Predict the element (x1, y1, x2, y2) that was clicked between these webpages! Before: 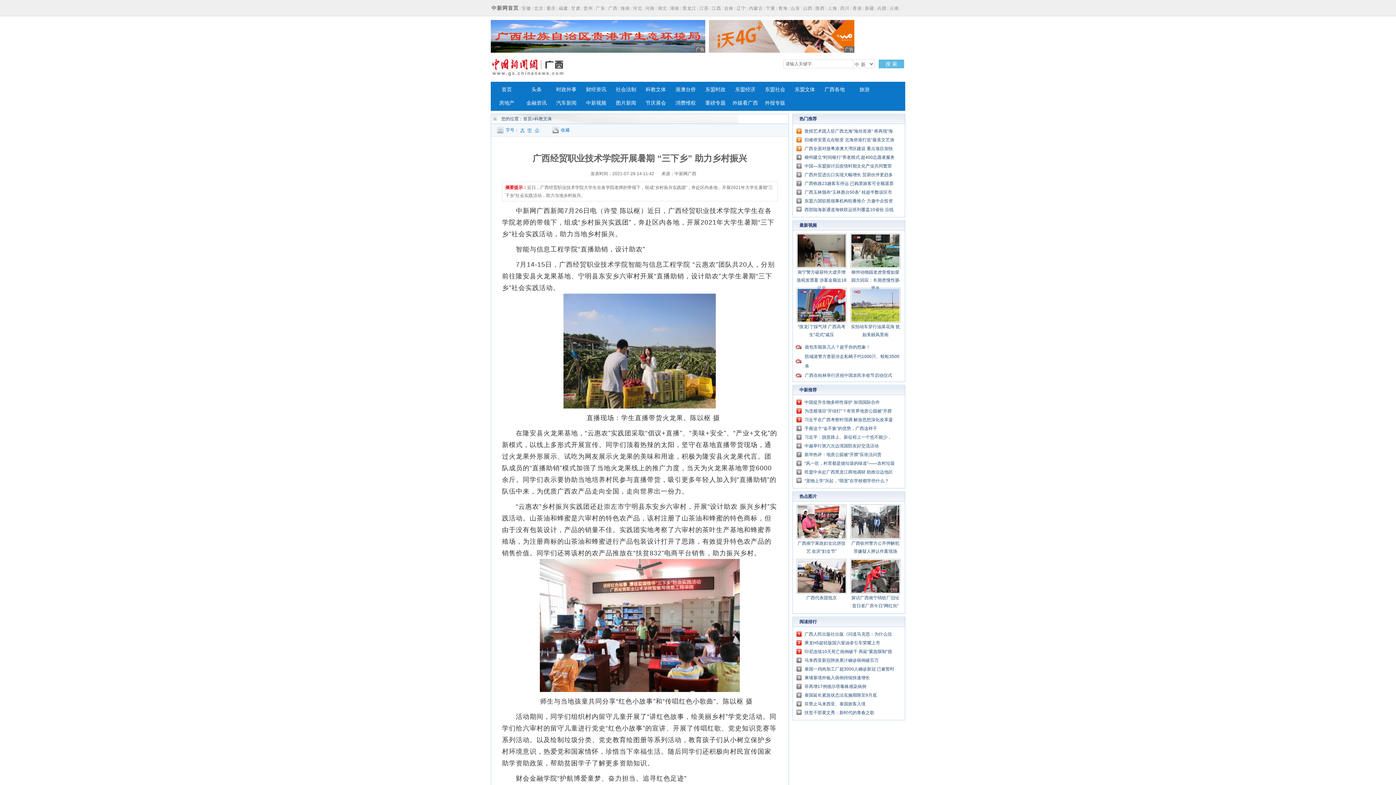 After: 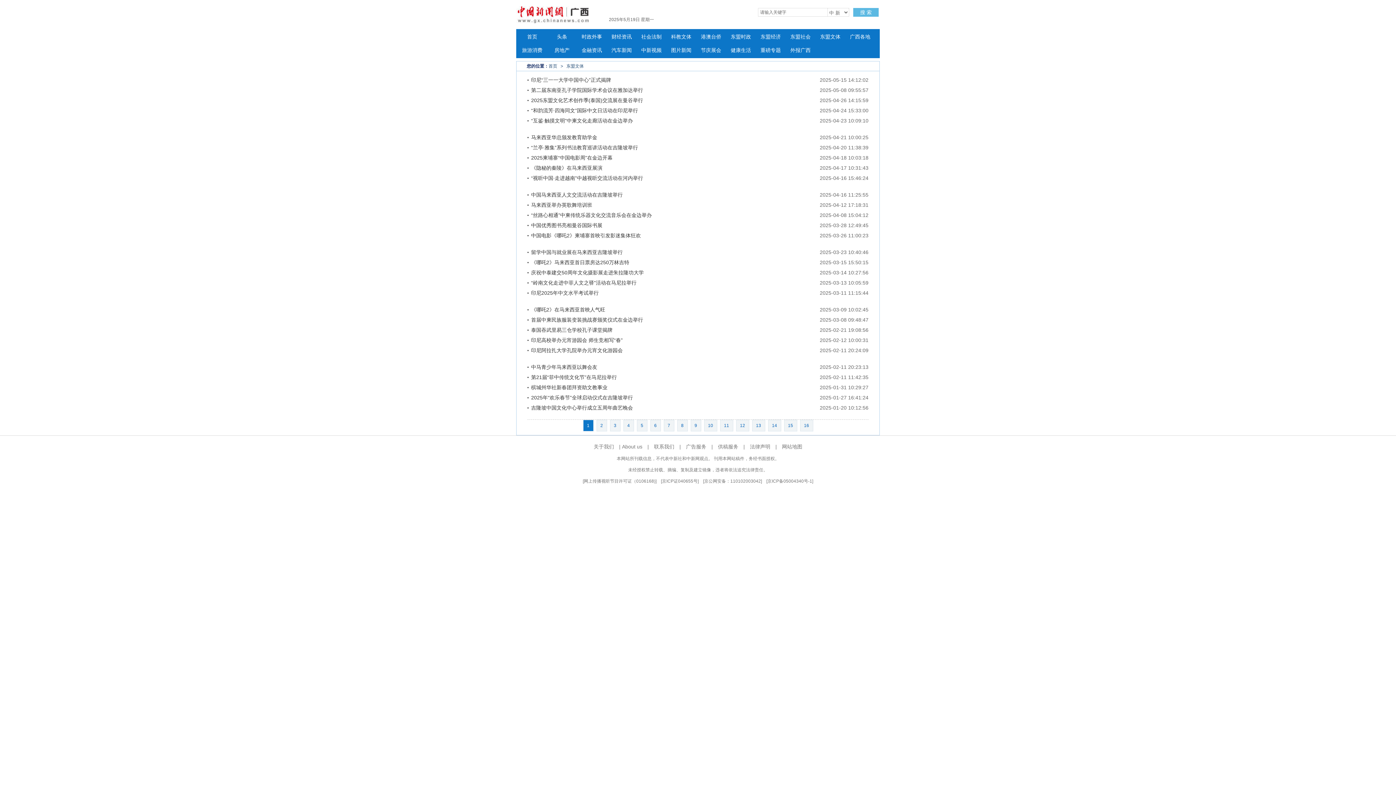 Action: bbox: (790, 82, 819, 96) label: 东盟文体